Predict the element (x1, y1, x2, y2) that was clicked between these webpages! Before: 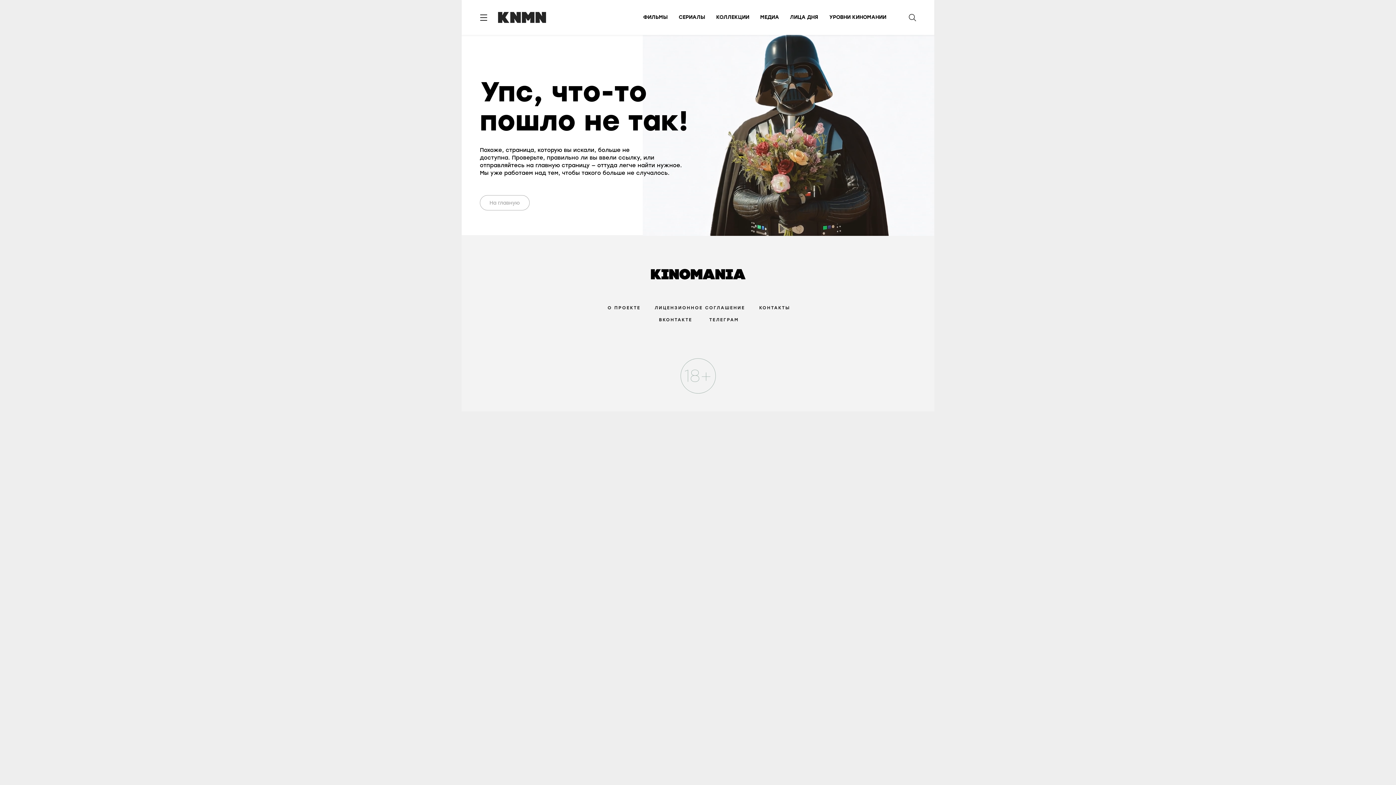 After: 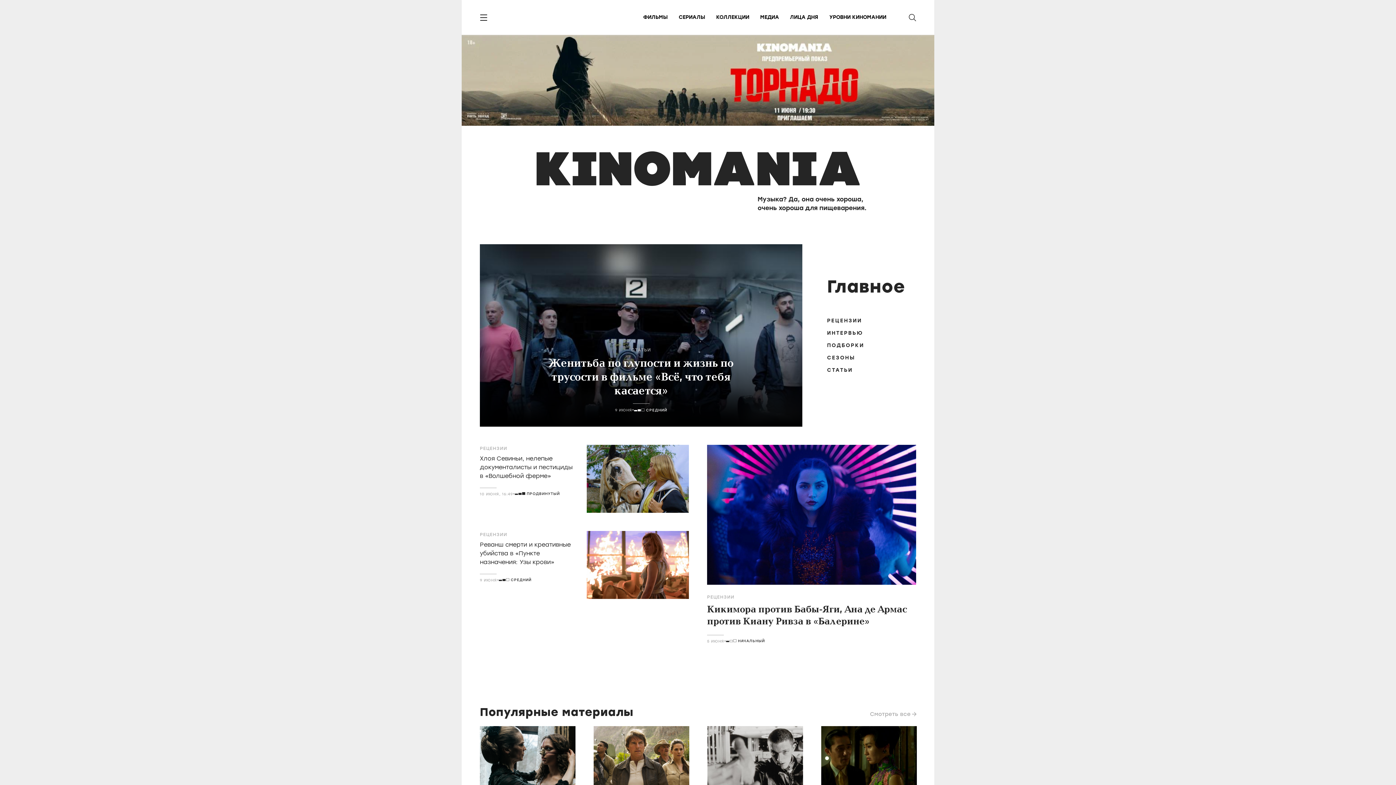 Action: bbox: (494, 10, 636, 24)